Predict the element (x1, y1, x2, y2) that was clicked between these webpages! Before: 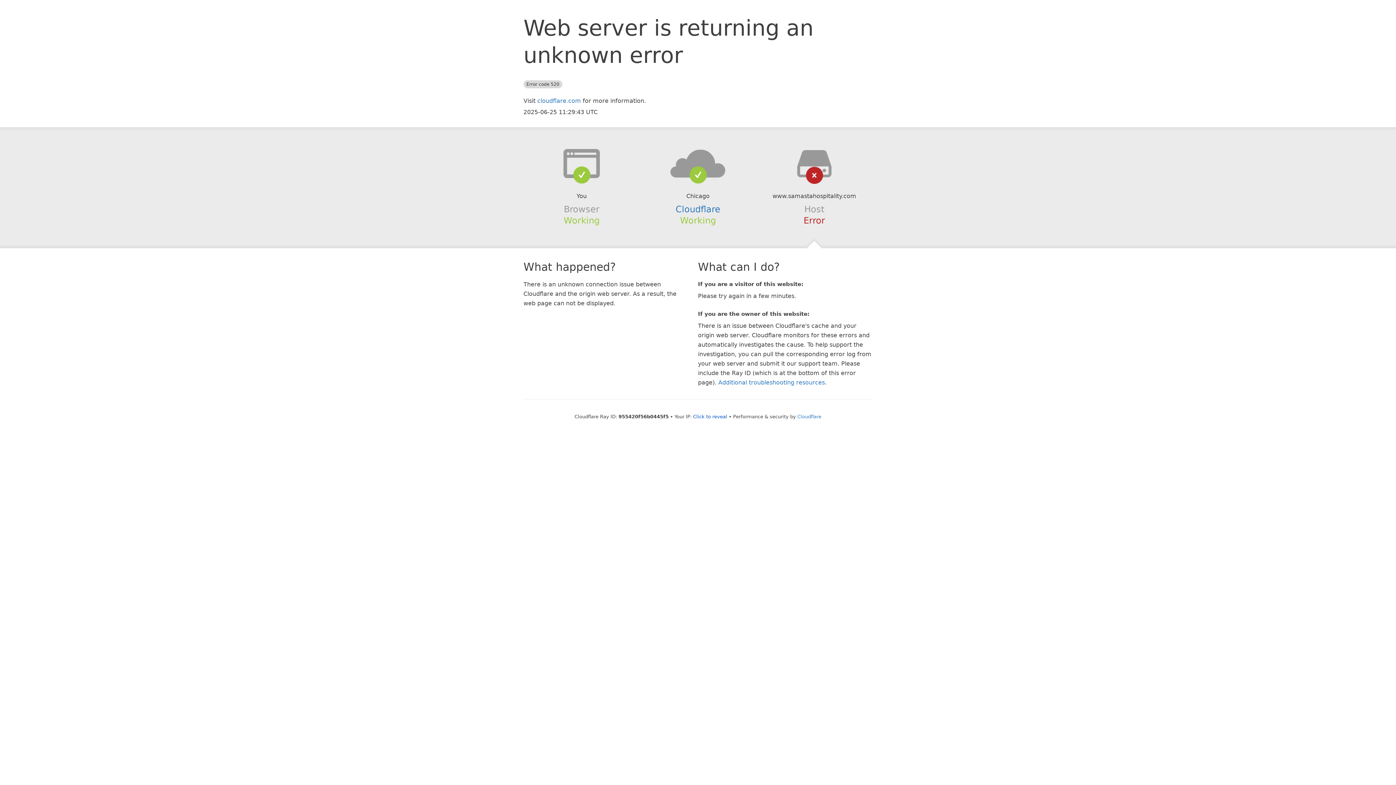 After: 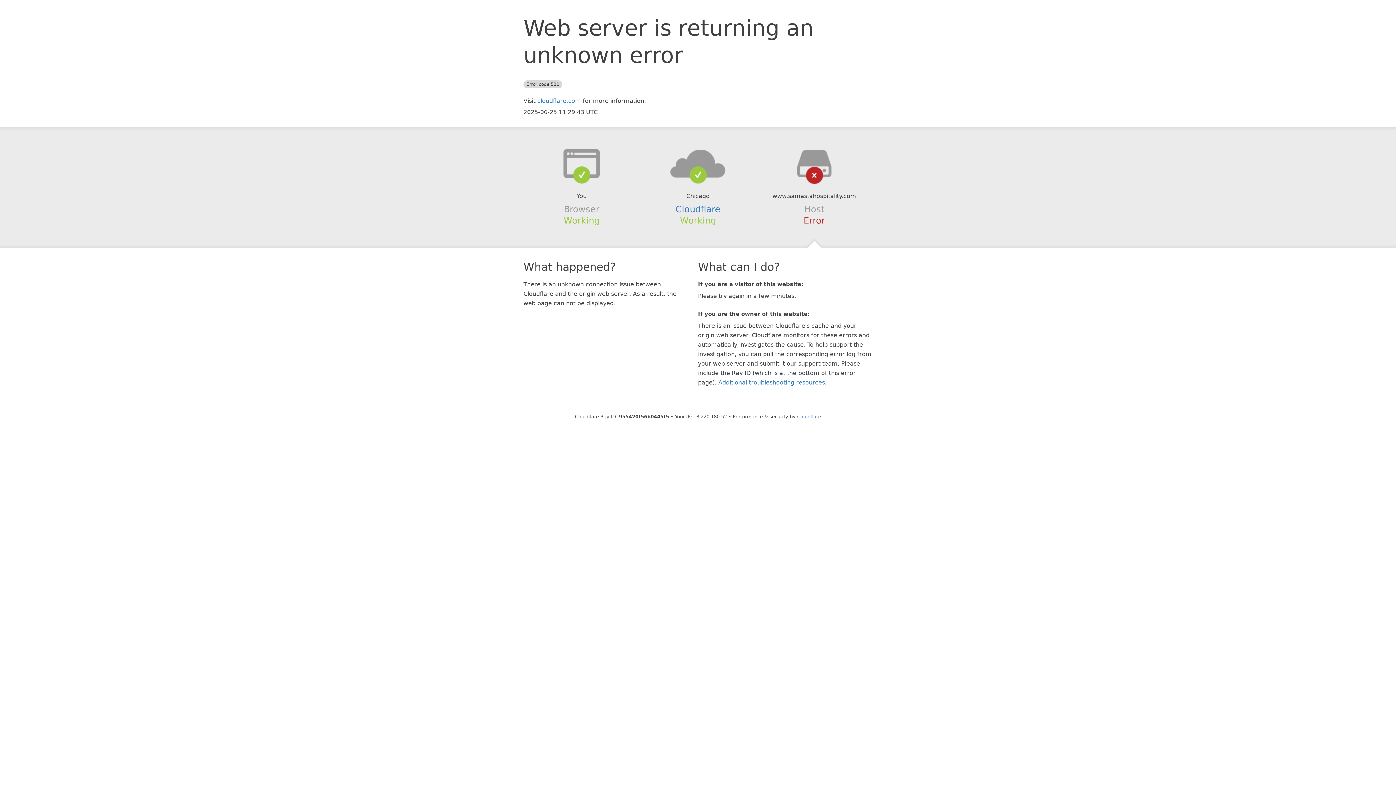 Action: bbox: (693, 414, 727, 419) label: Click to reveal